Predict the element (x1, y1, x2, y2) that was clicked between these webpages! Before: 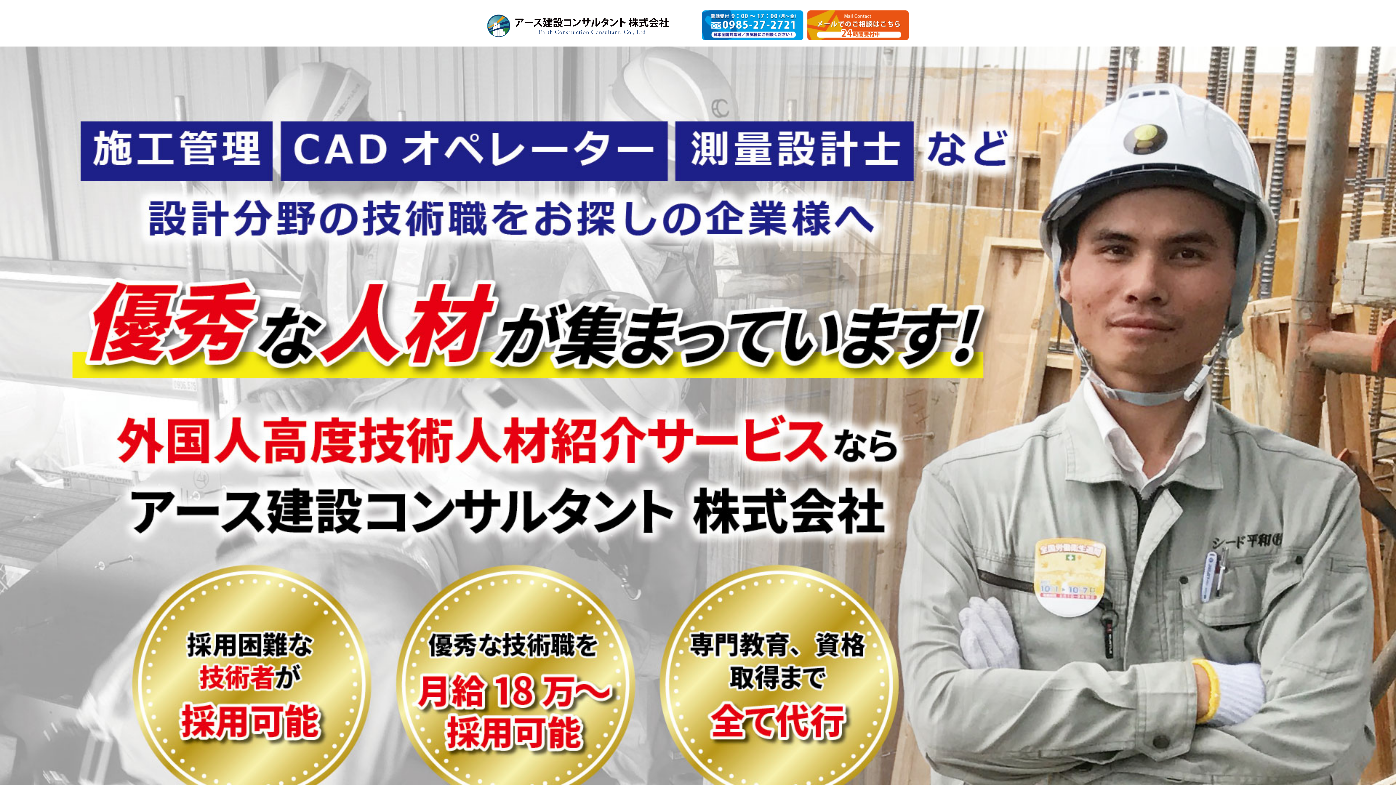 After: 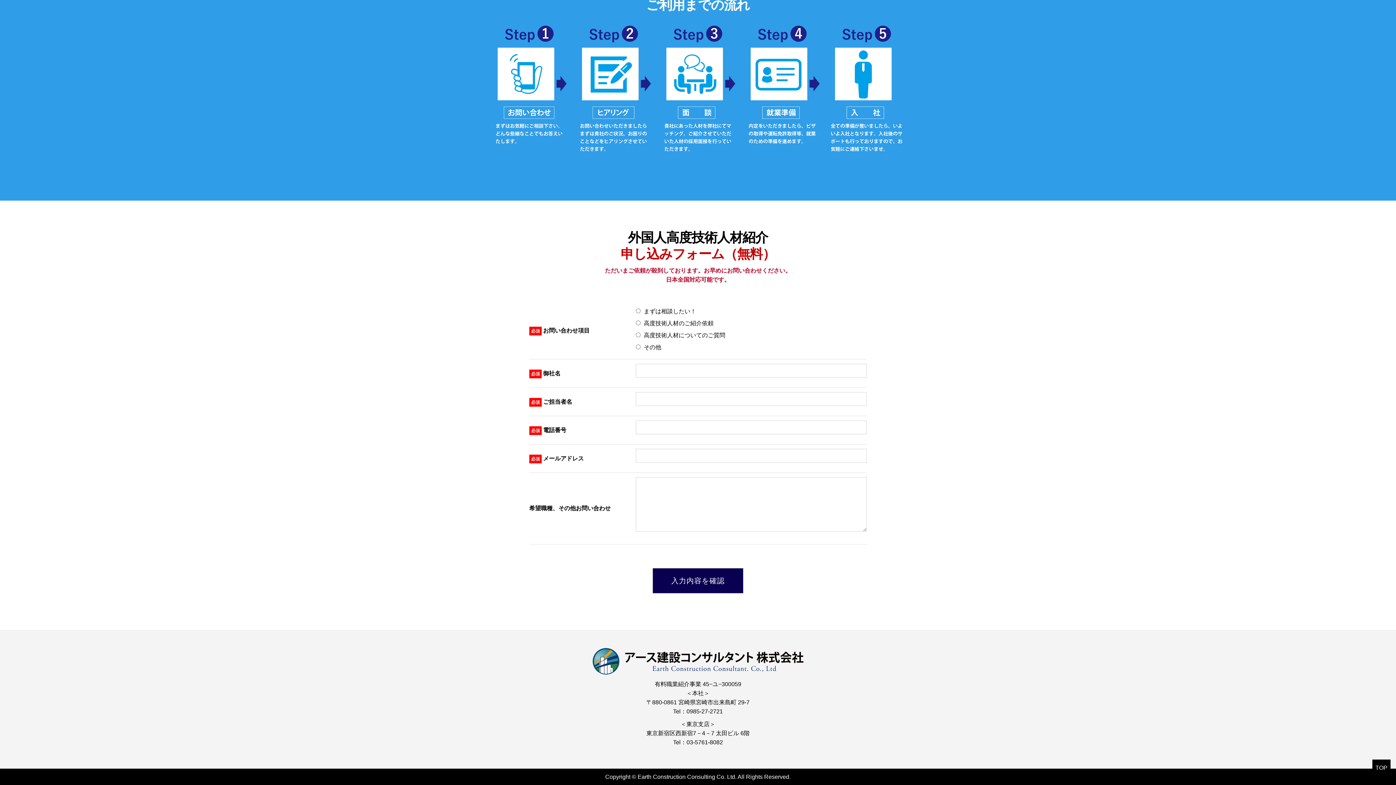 Action: bbox: (807, 10, 909, 42)